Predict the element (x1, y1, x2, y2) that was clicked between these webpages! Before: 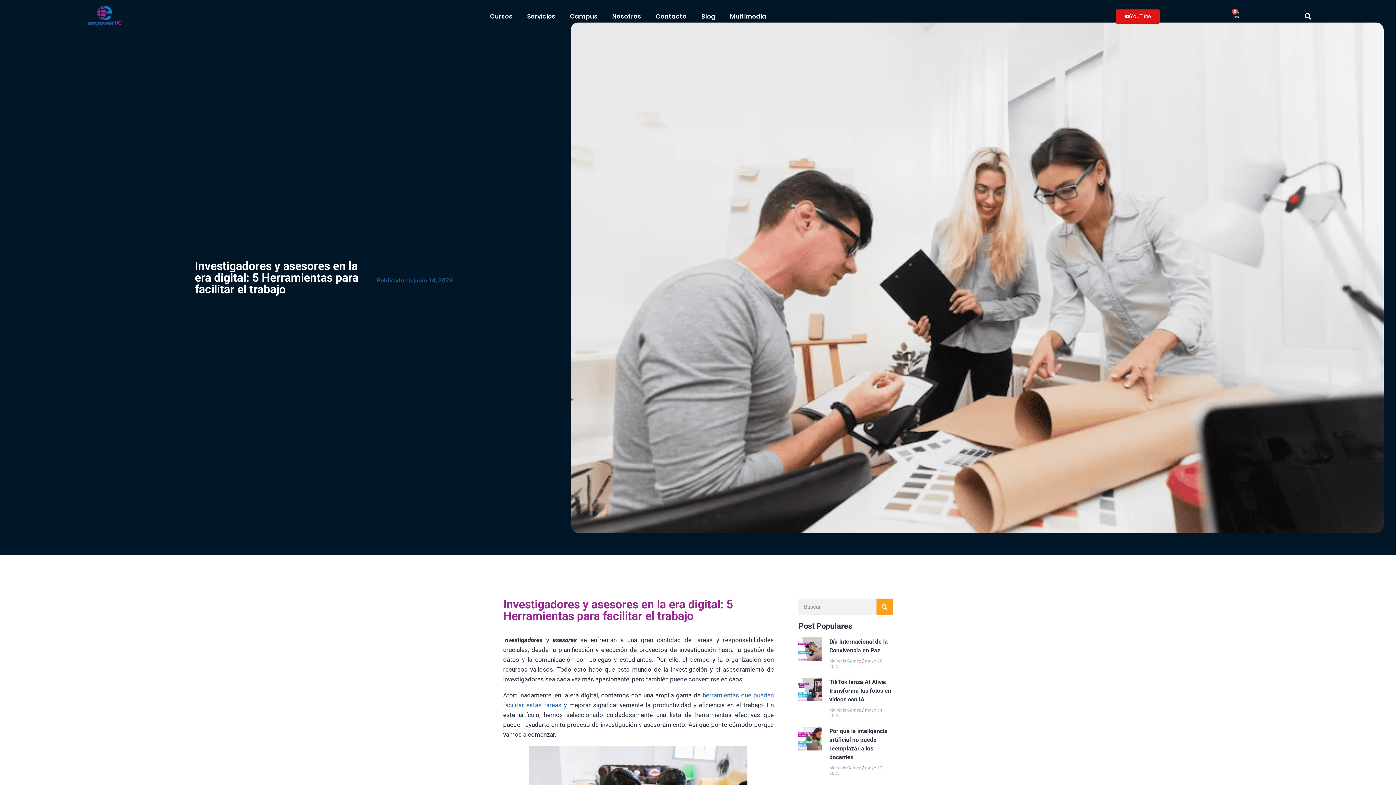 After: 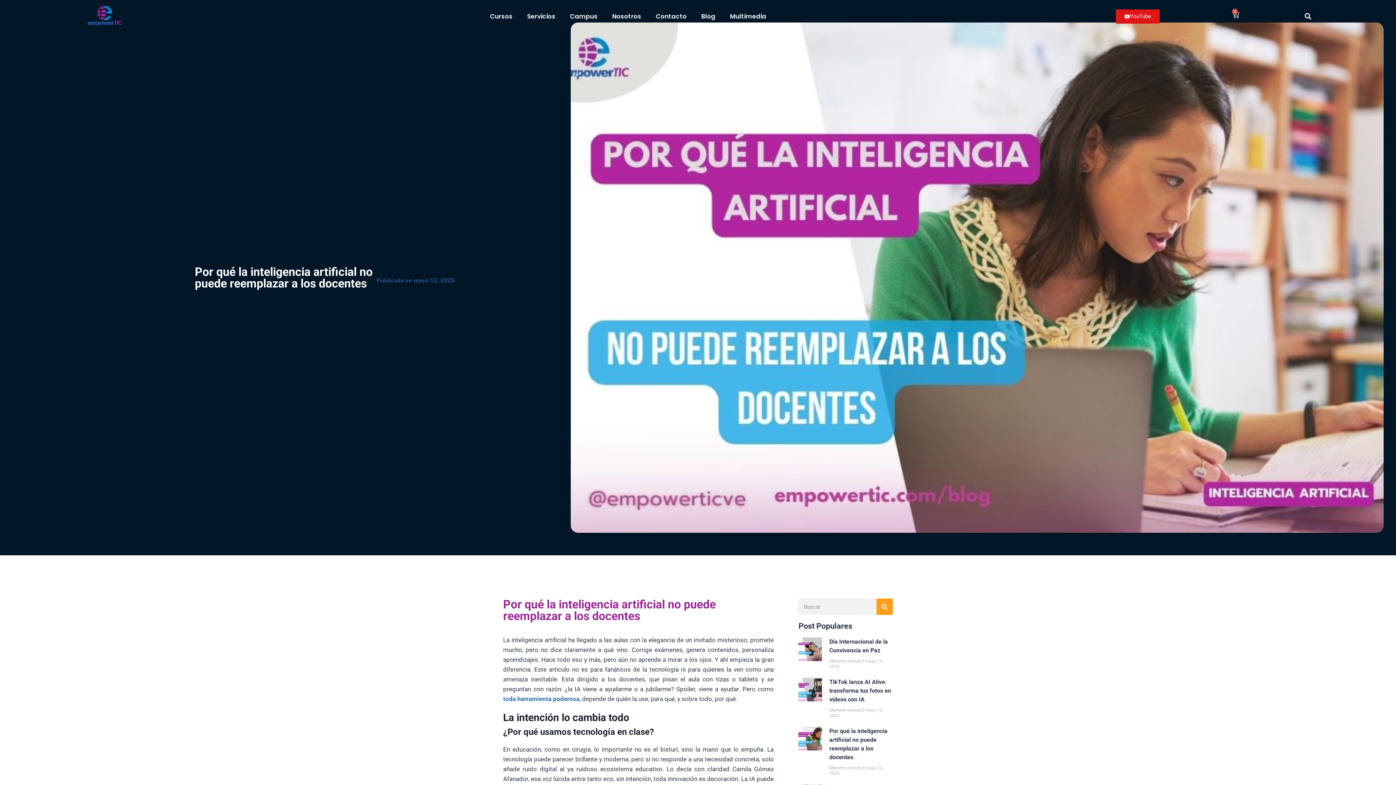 Action: bbox: (798, 727, 822, 781)